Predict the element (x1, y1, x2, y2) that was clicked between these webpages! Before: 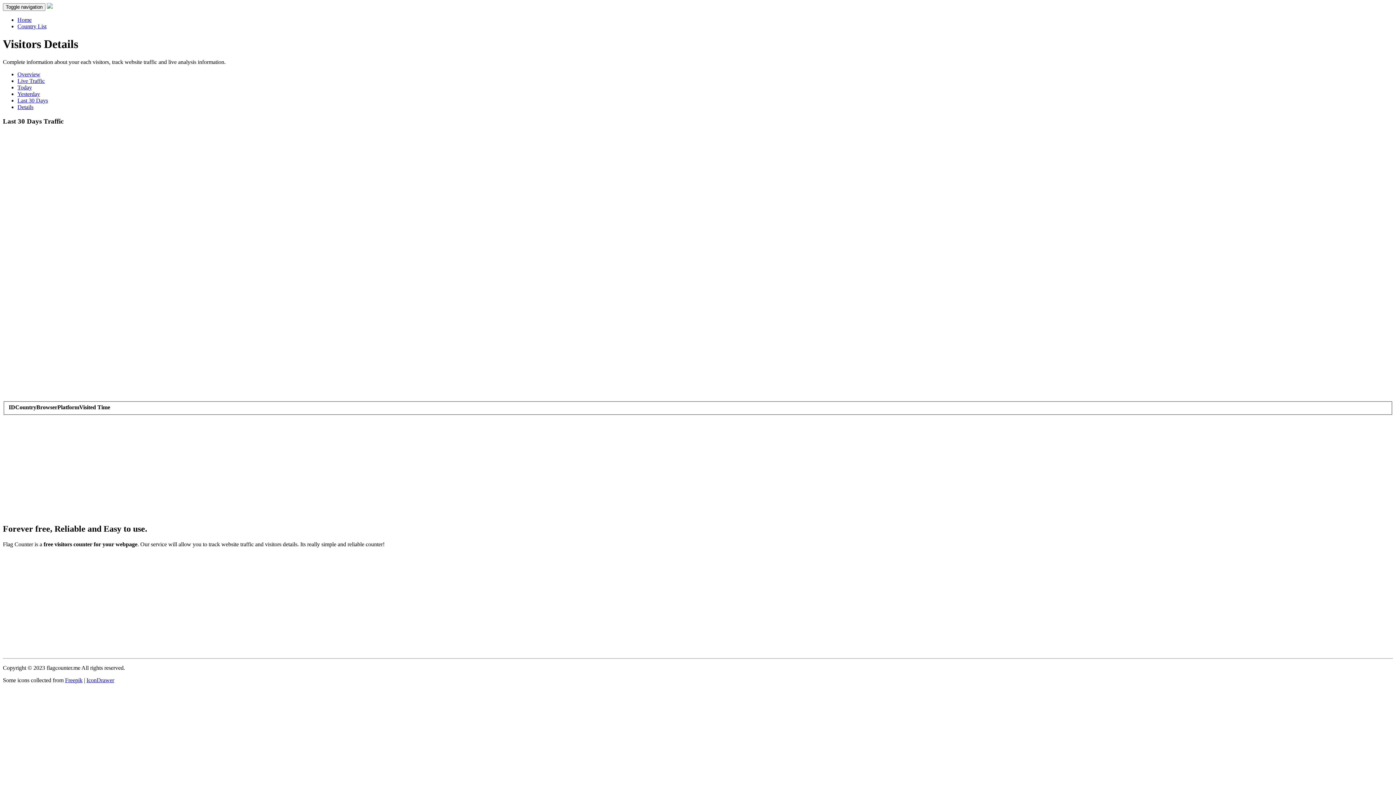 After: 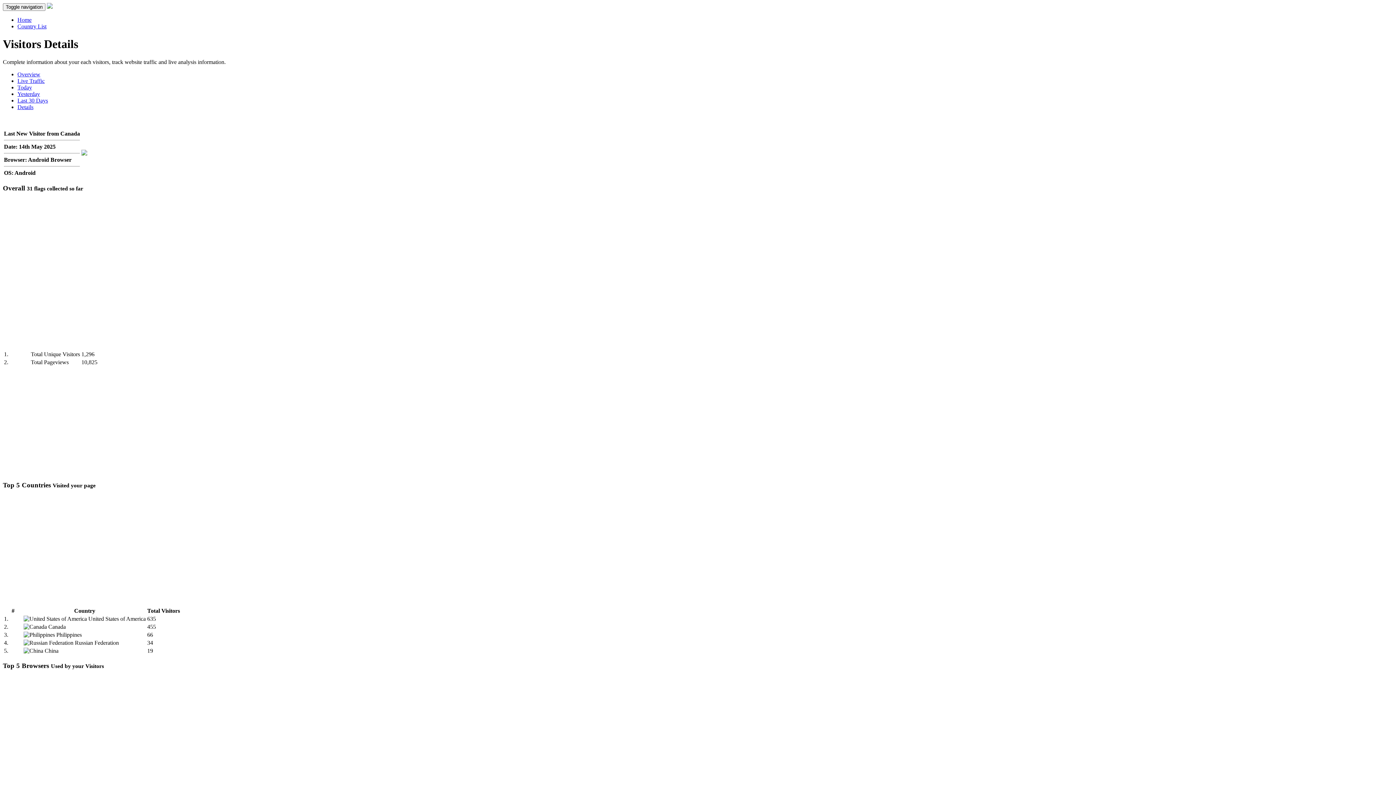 Action: label: Overview bbox: (17, 71, 40, 77)